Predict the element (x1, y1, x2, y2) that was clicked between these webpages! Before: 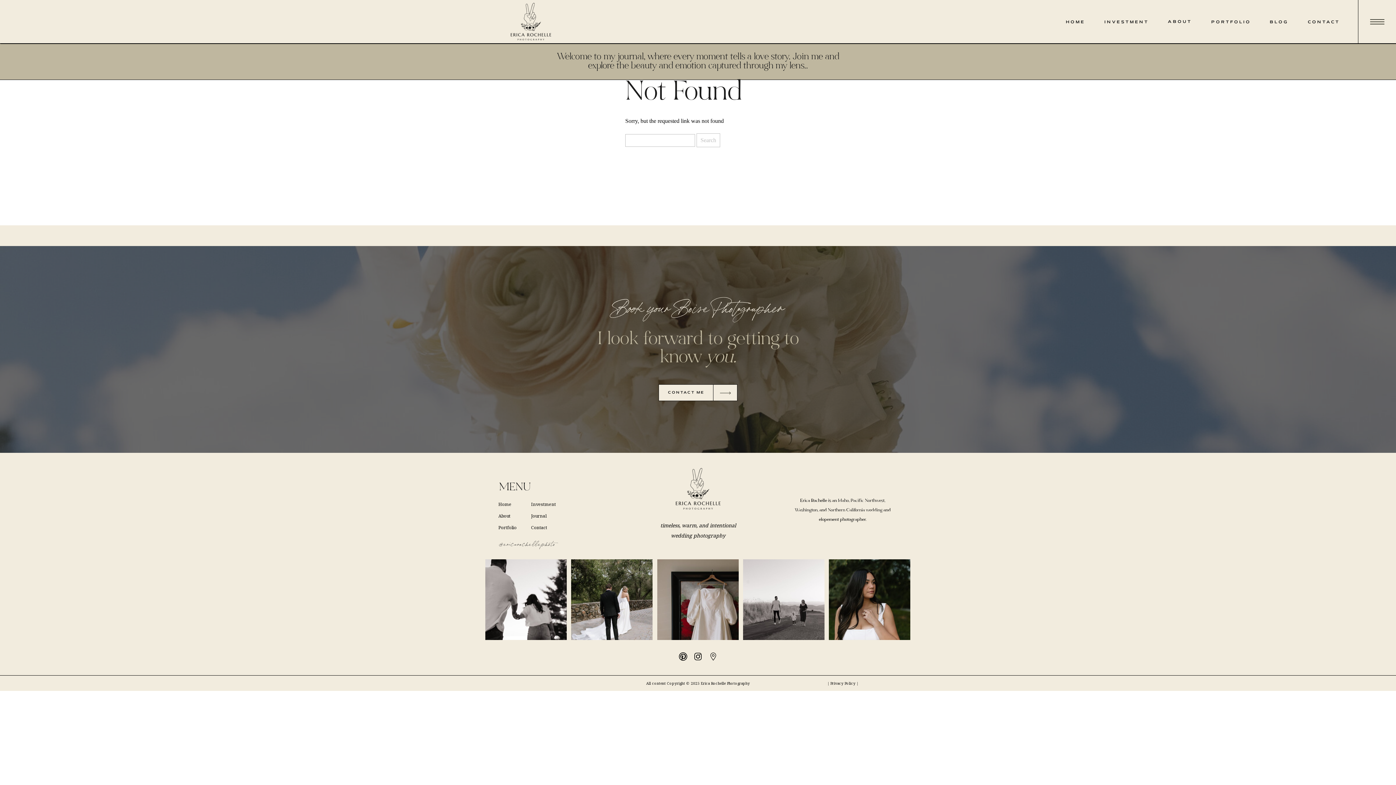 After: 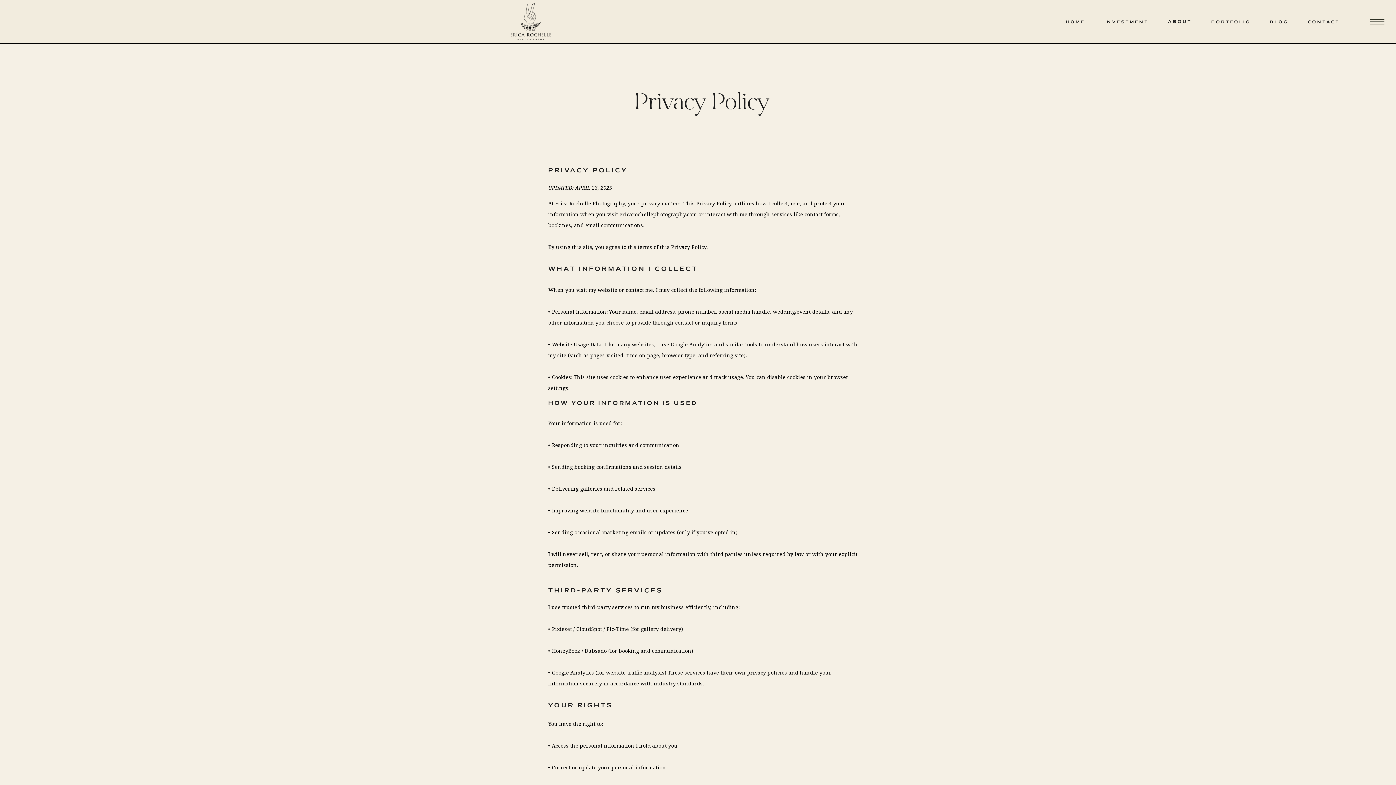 Action: label: | Privacy Policy | bbox: (824, 679, 861, 686)